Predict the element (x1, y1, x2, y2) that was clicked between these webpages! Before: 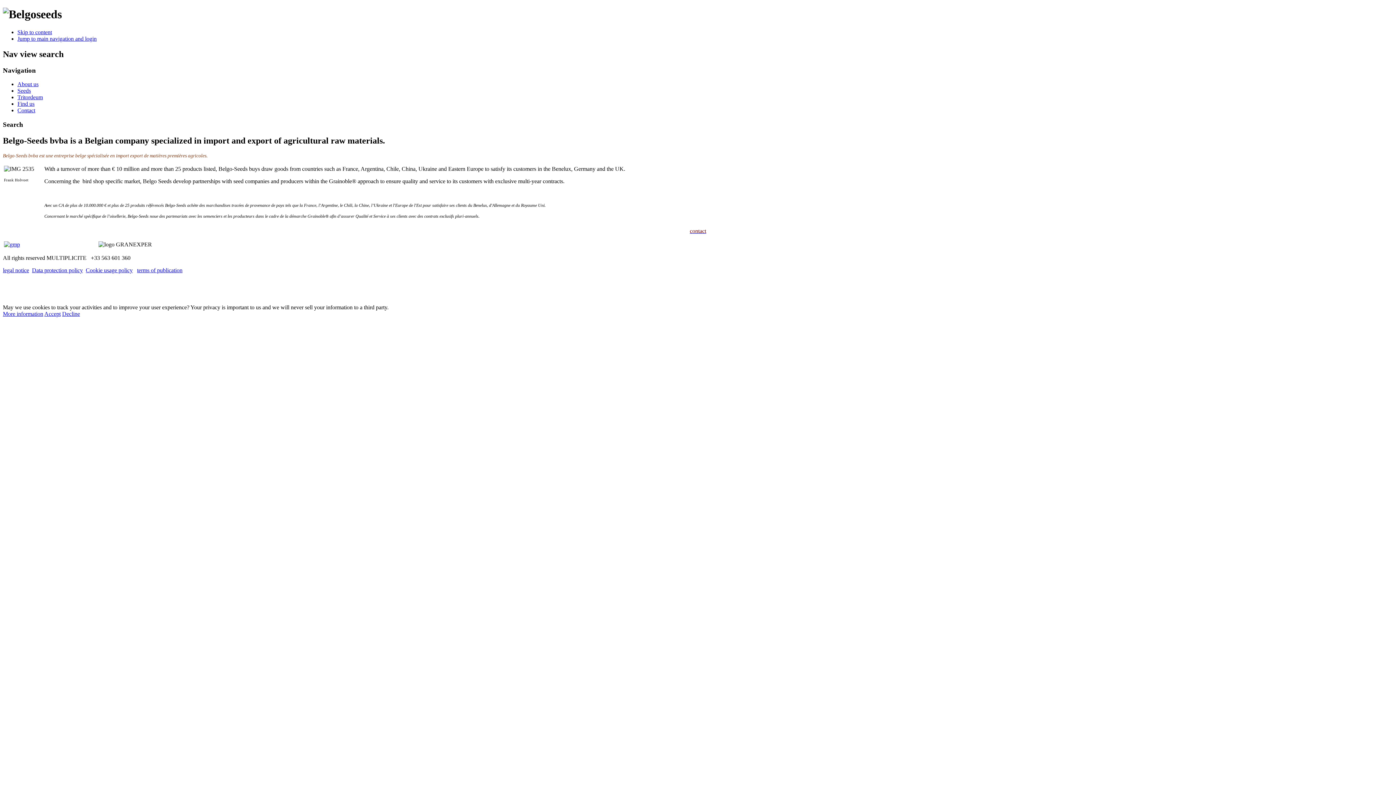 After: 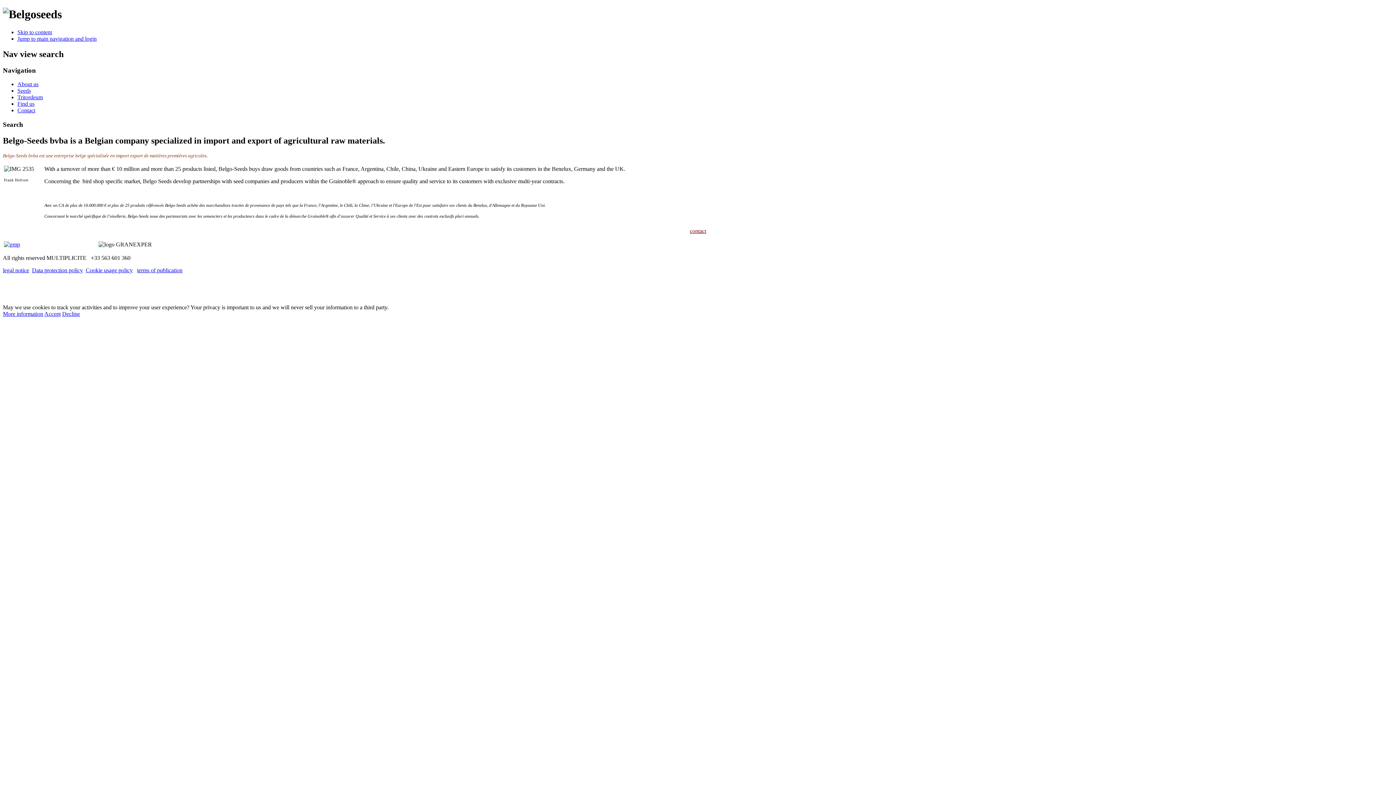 Action: label: Skip to content bbox: (17, 29, 52, 35)